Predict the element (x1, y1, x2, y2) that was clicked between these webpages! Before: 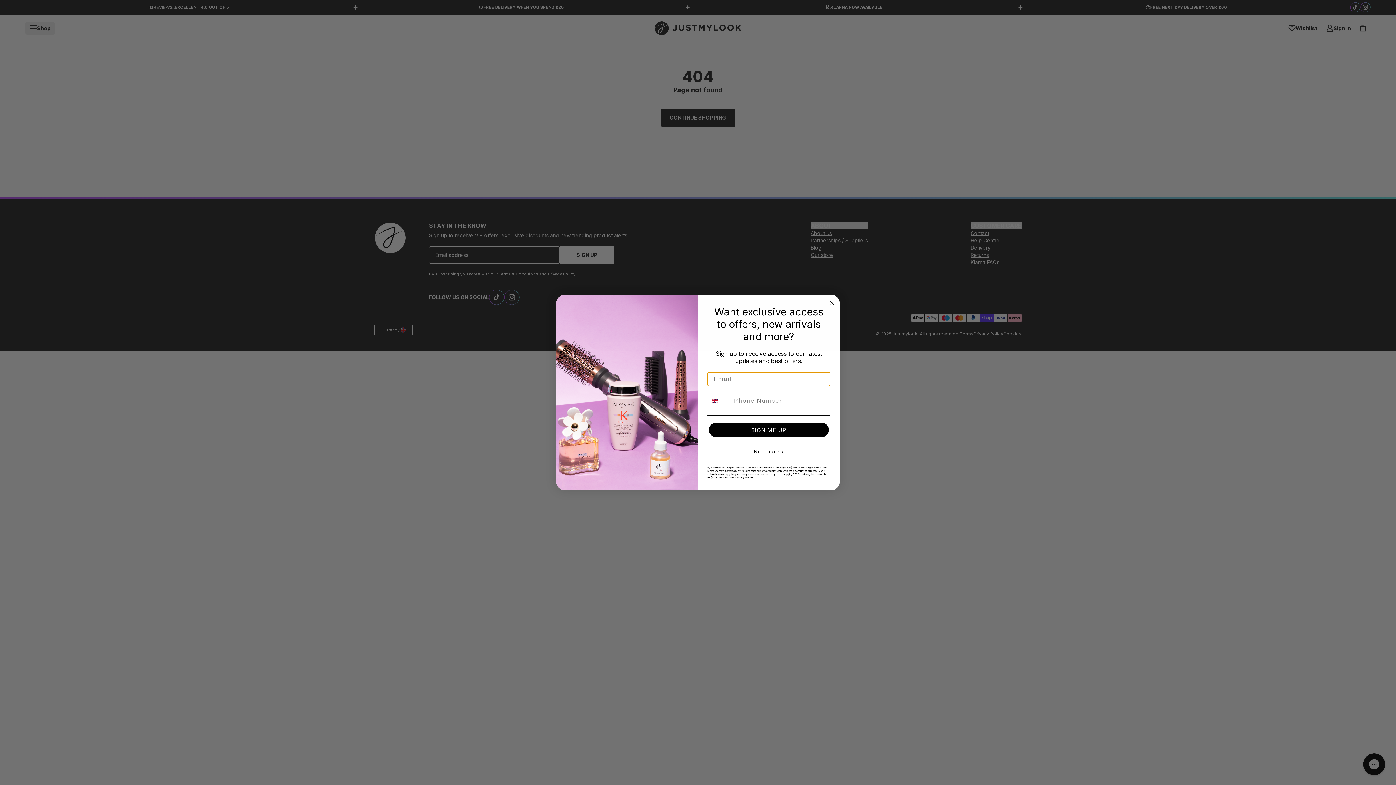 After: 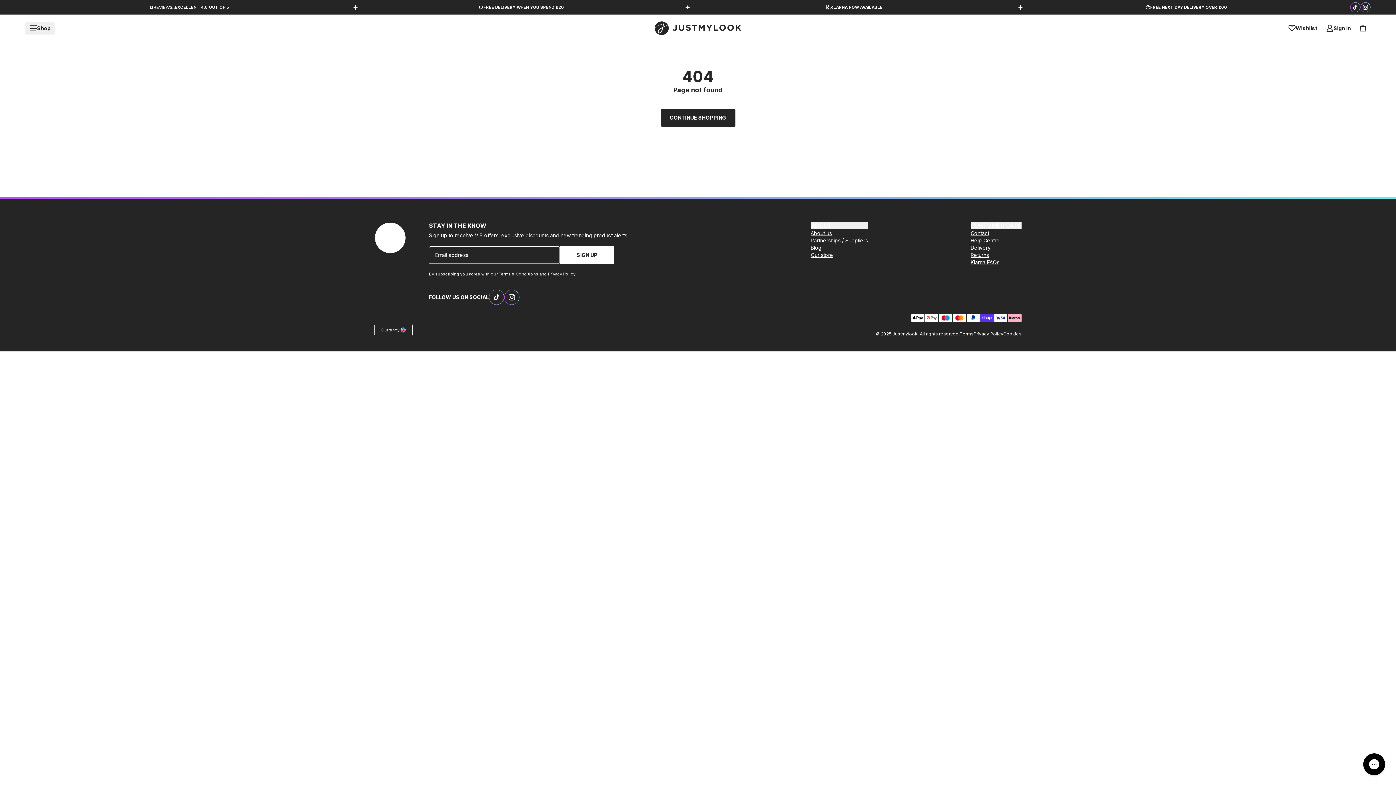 Action: label: No, thanks bbox: (707, 444, 830, 459)